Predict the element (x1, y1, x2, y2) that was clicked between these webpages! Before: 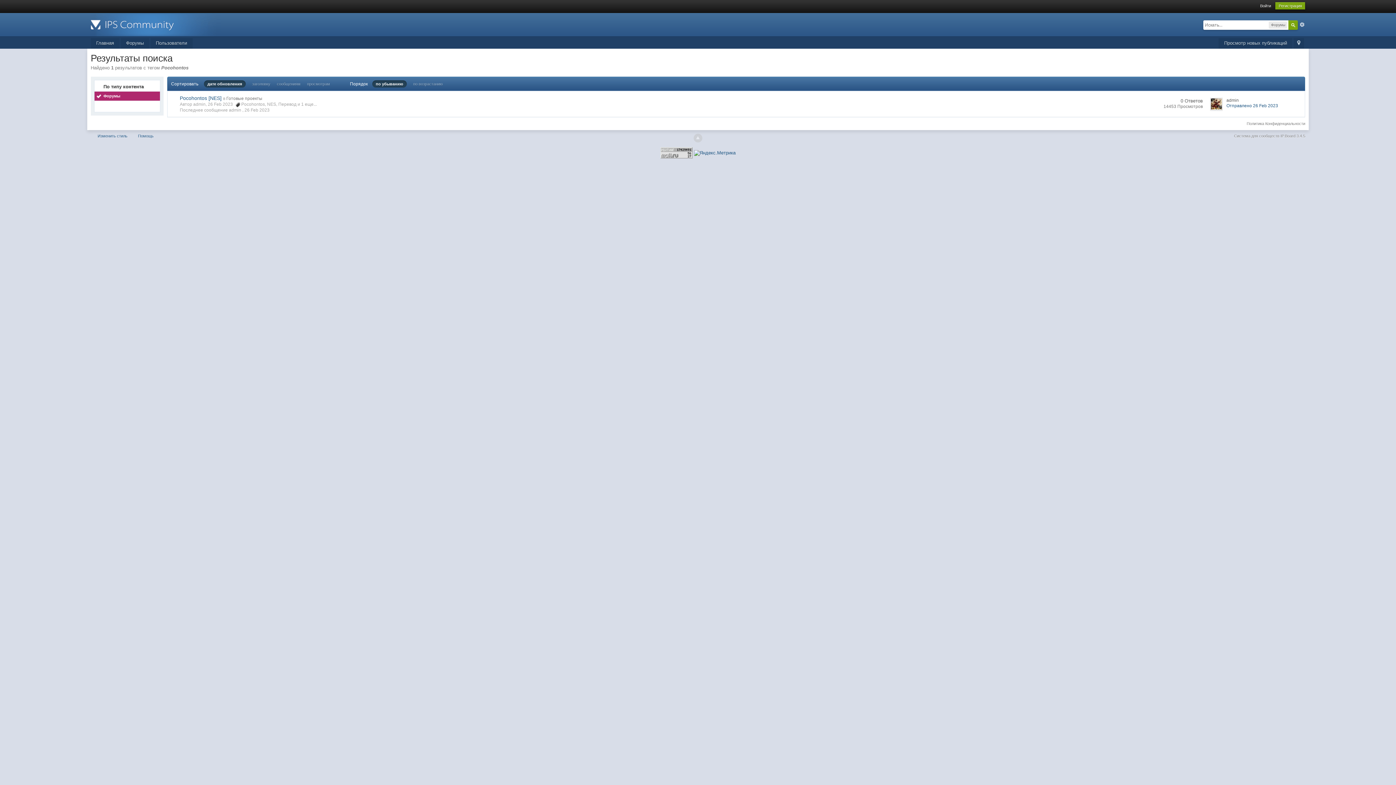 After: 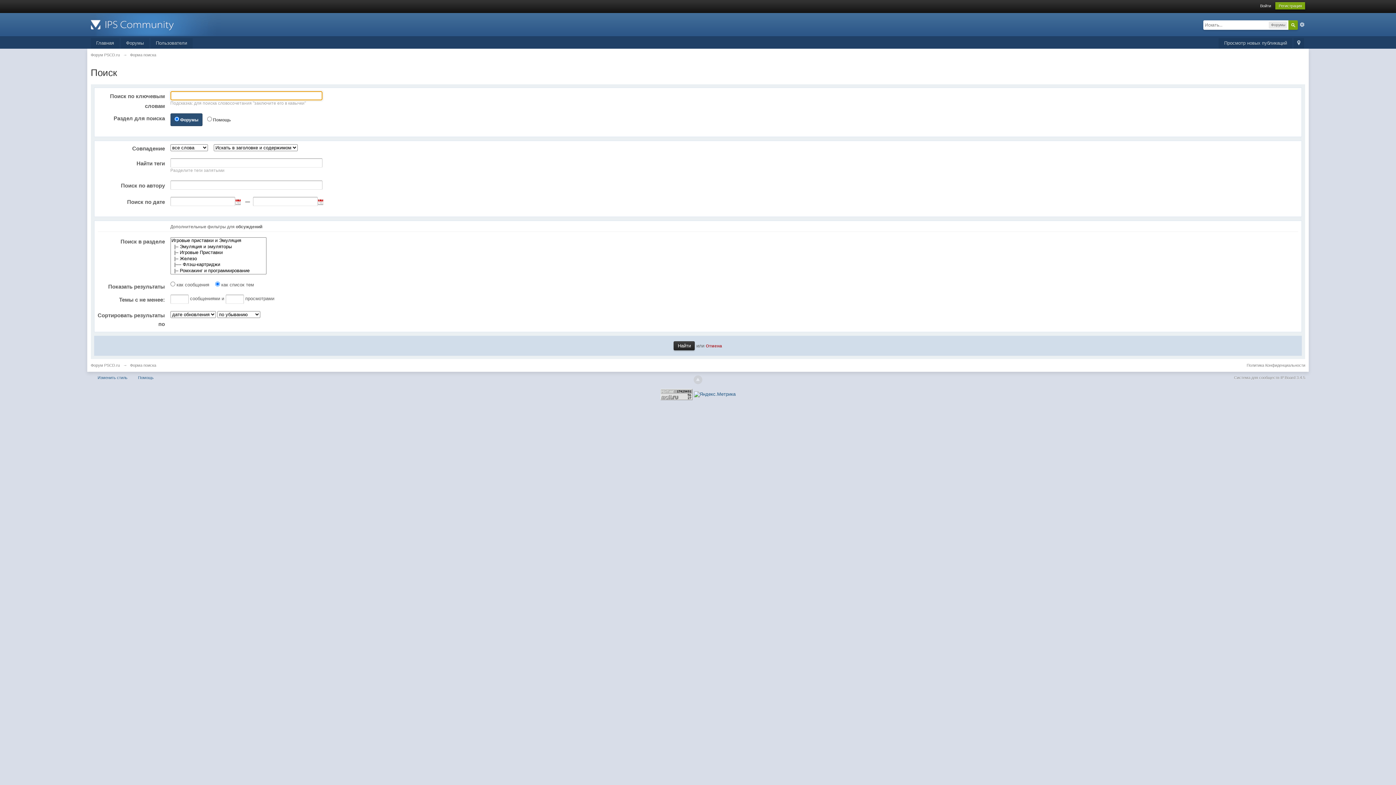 Action: label: Расширенный bbox: (1299, 21, 1305, 27)